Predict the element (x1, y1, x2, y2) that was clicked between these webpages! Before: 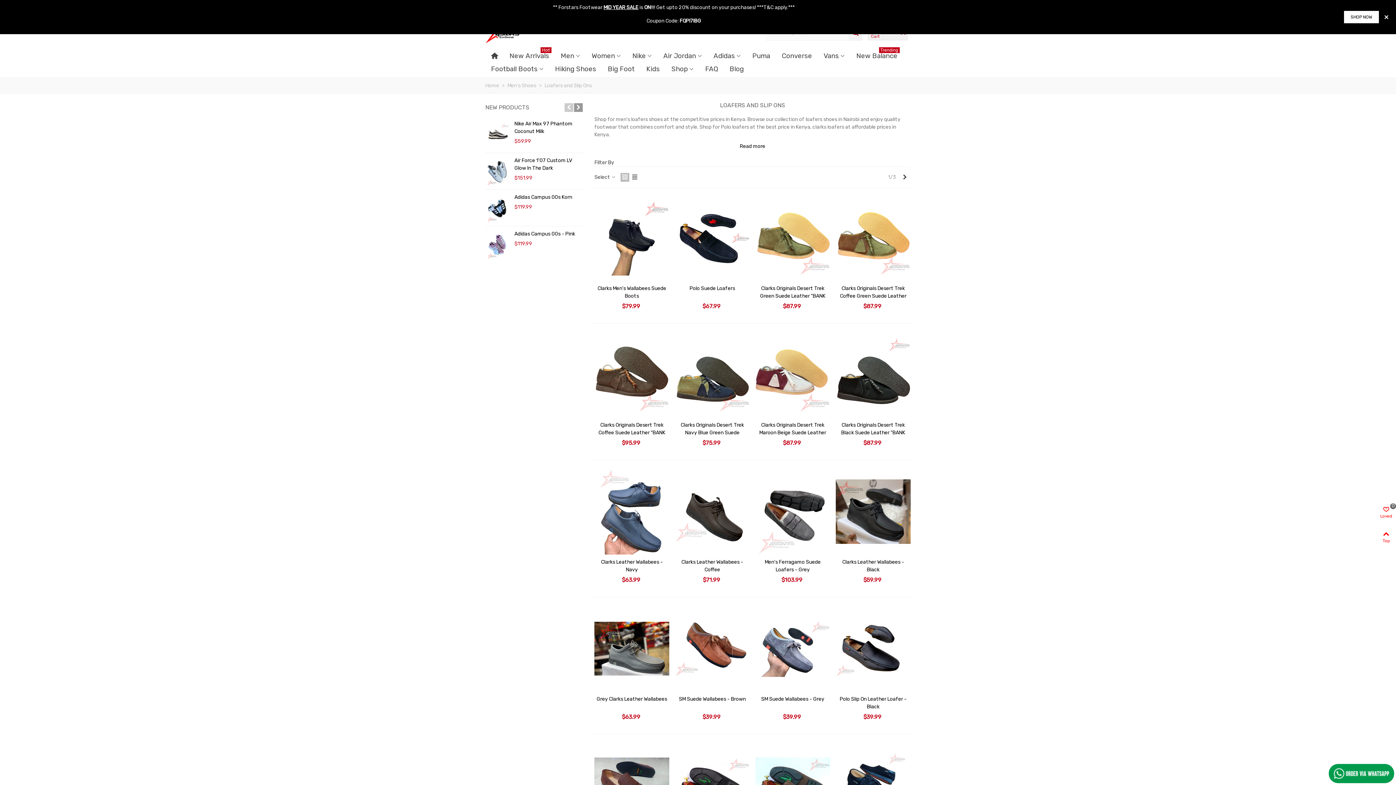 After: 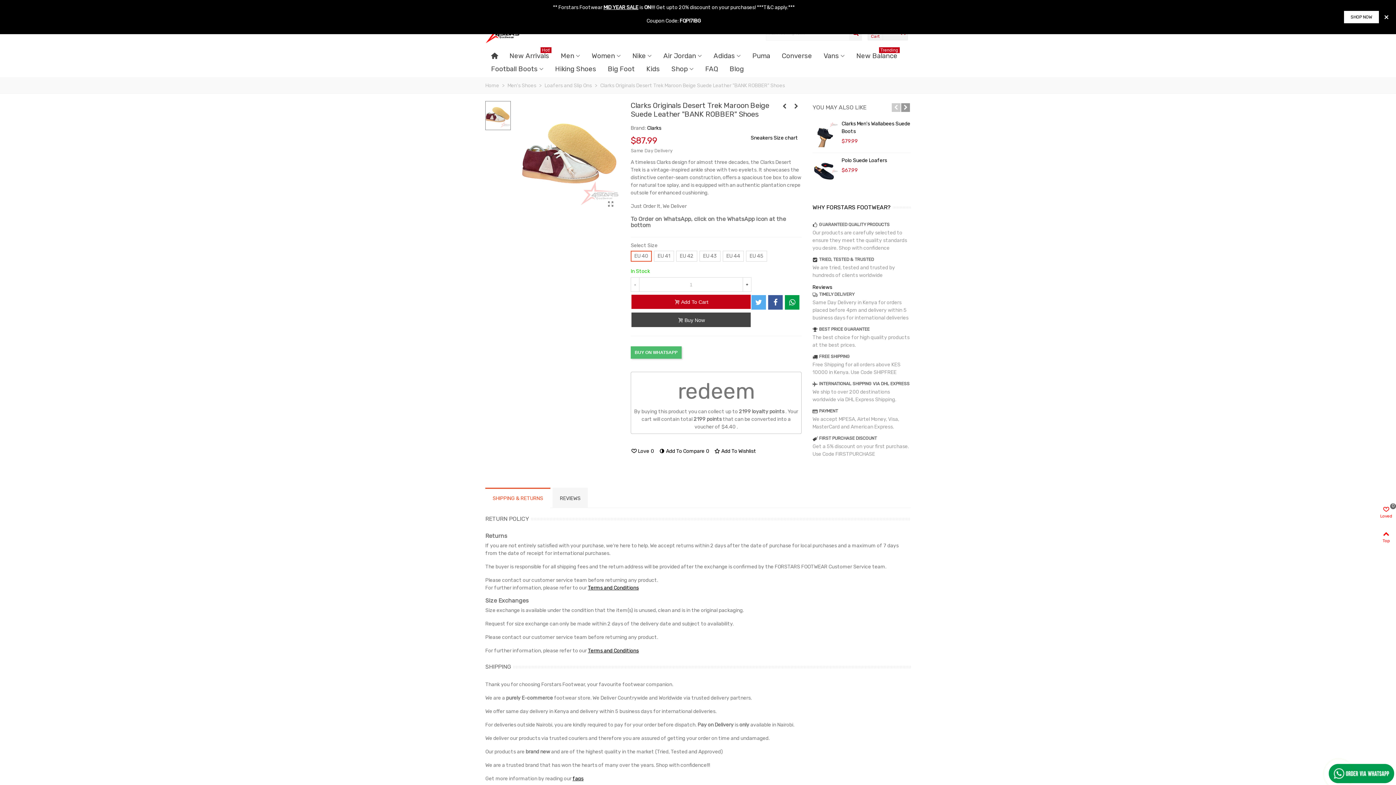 Action: bbox: (755, 332, 830, 417)